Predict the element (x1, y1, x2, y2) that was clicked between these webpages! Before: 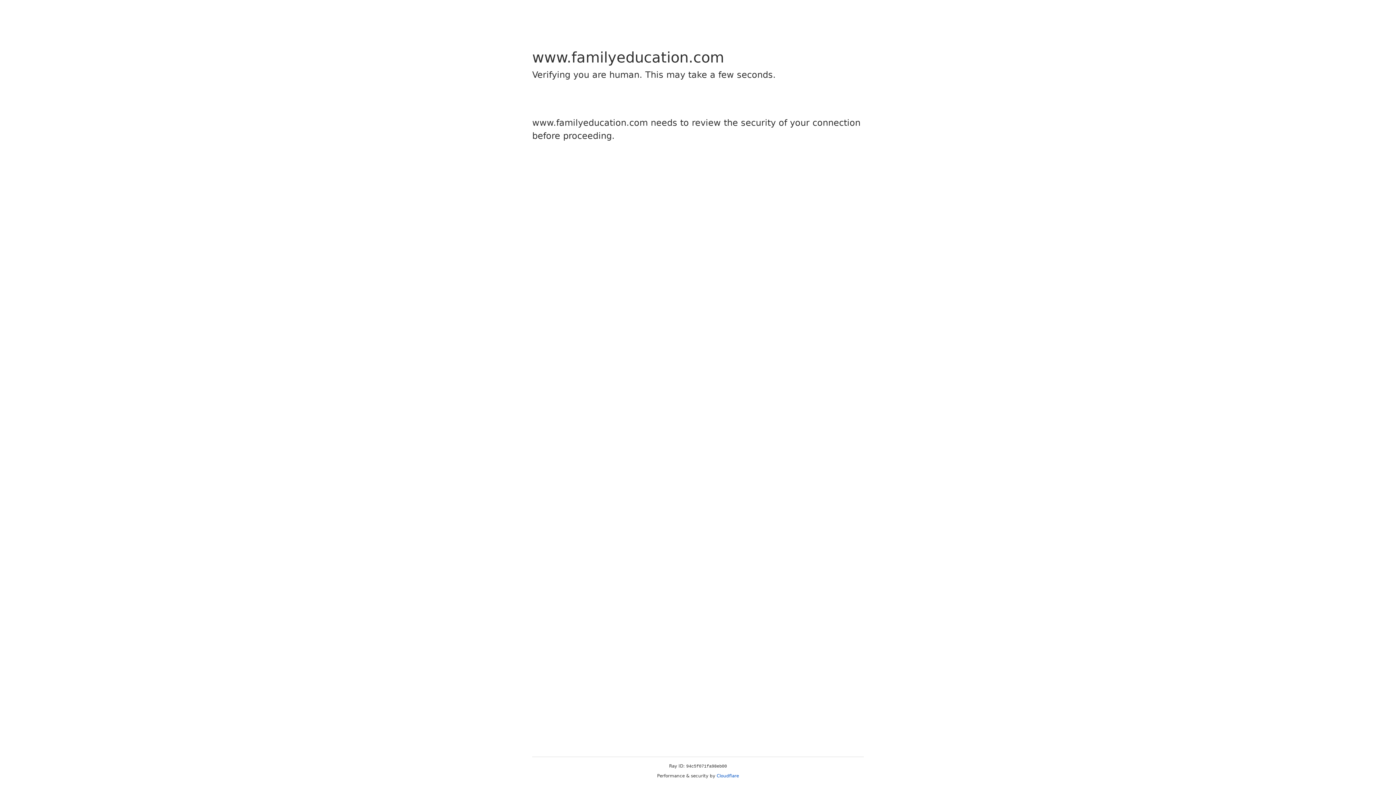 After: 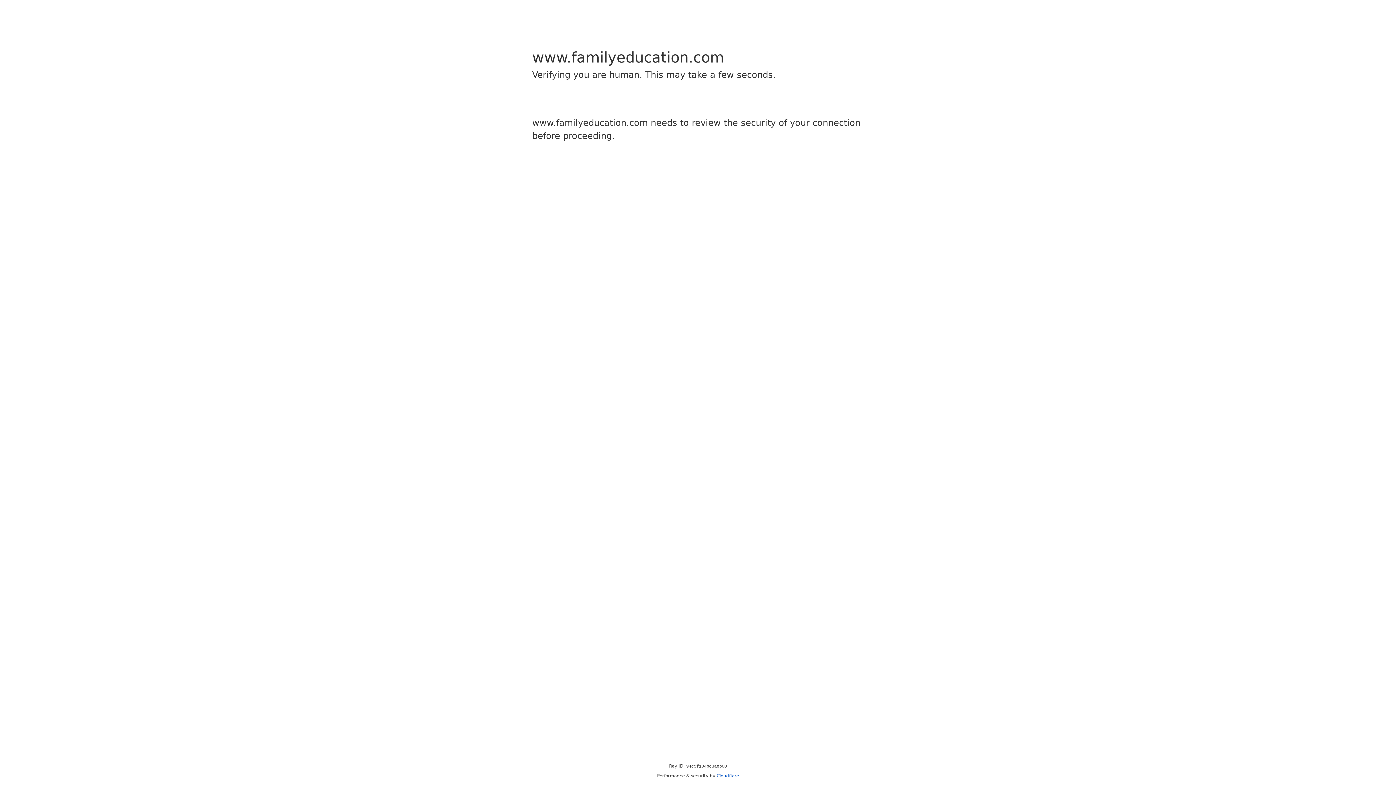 Action: bbox: (716, 773, 739, 778) label: Cloudflare